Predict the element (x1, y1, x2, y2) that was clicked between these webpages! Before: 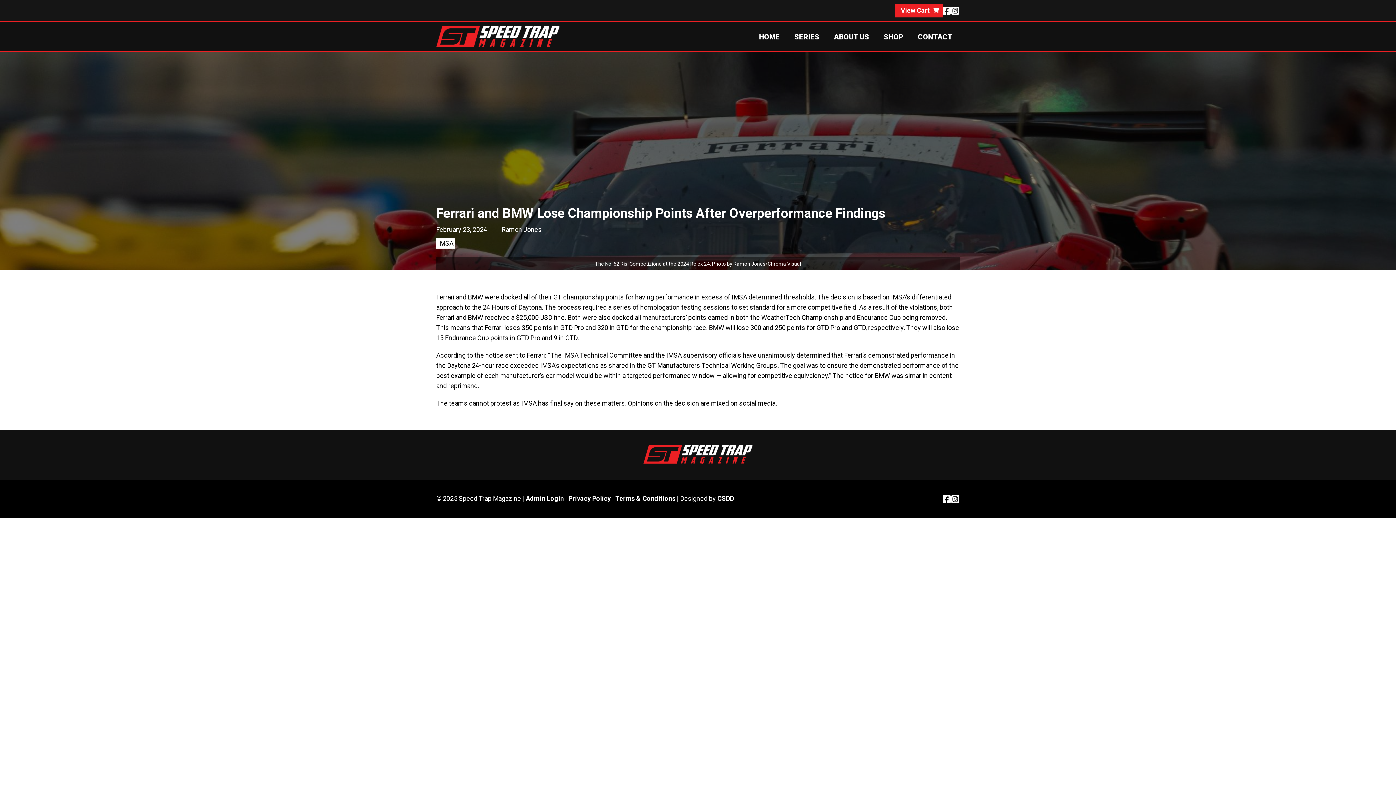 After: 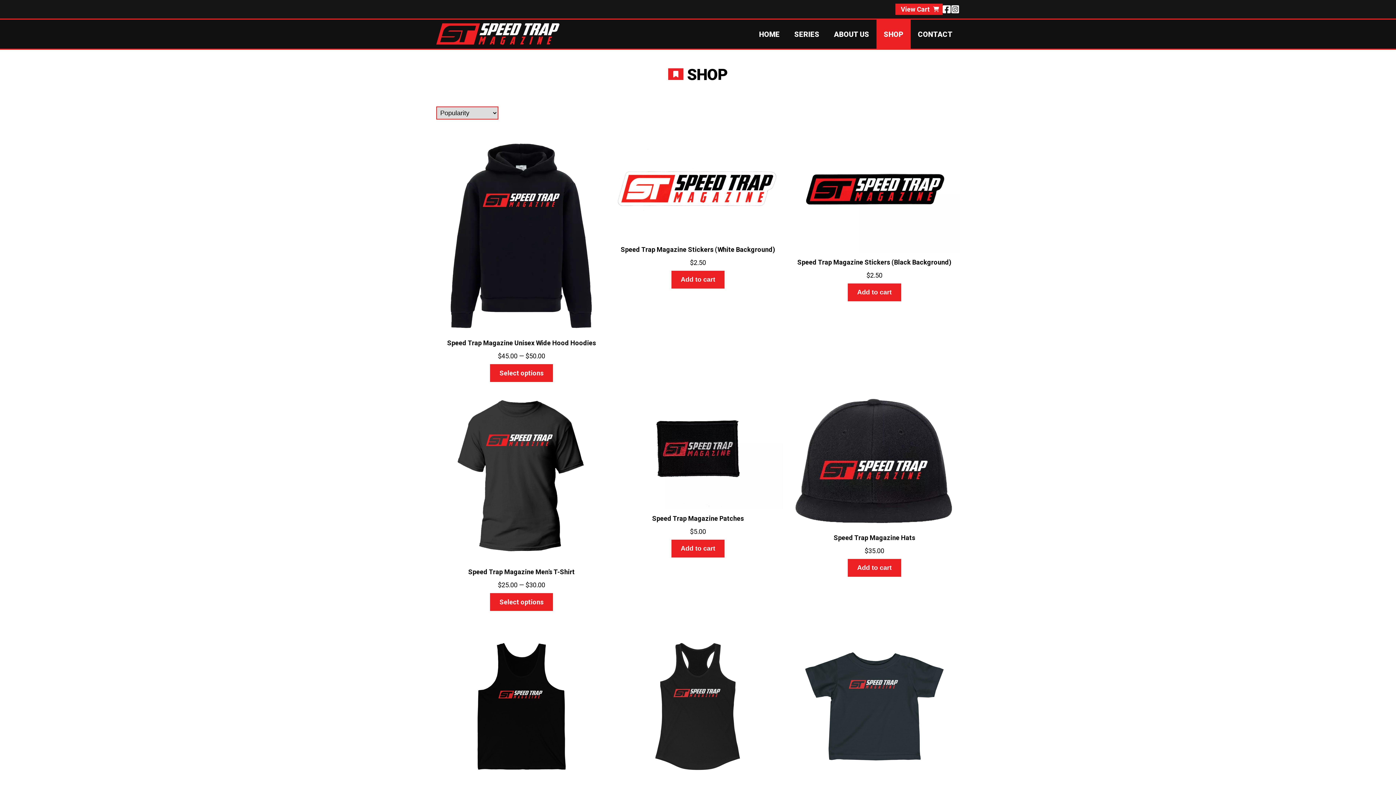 Action: bbox: (876, 21, 910, 52) label: SHOP